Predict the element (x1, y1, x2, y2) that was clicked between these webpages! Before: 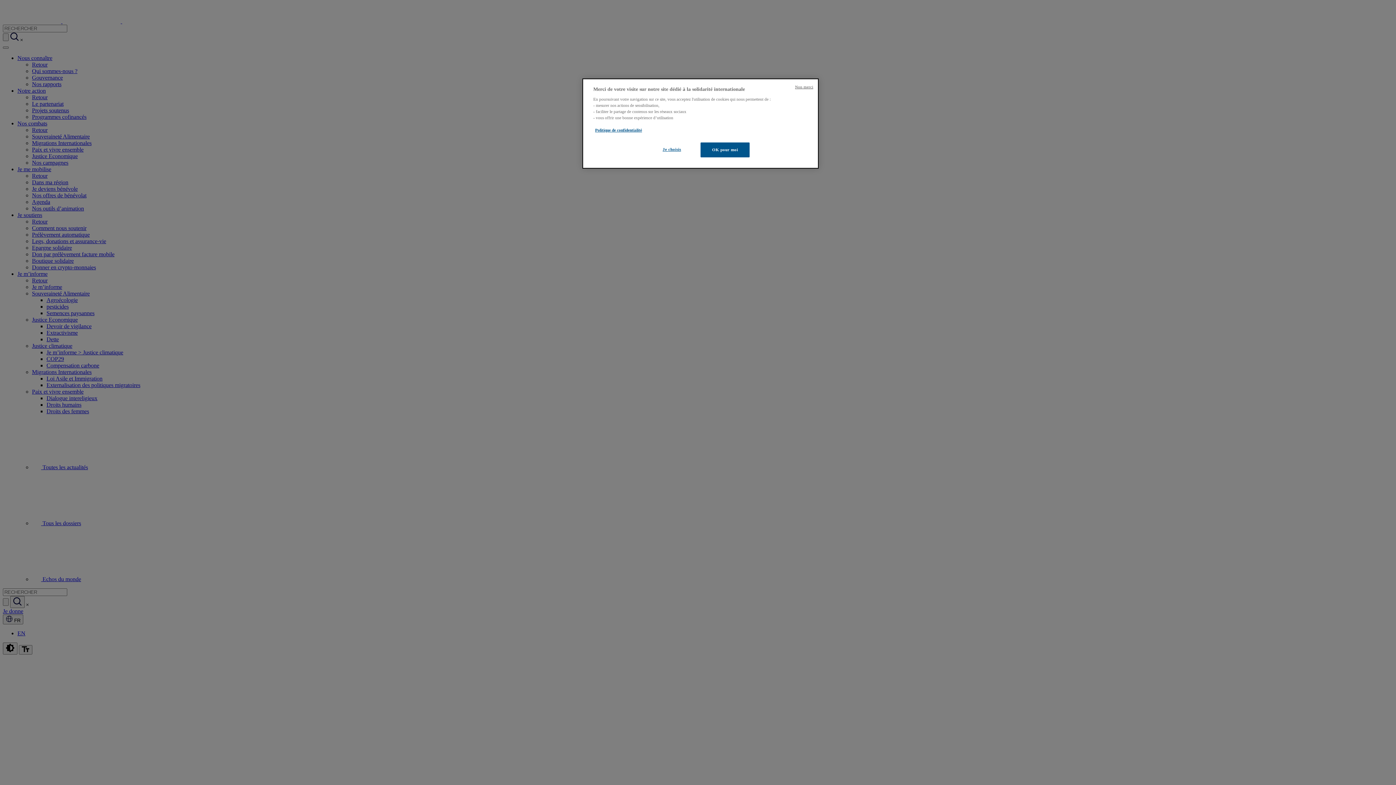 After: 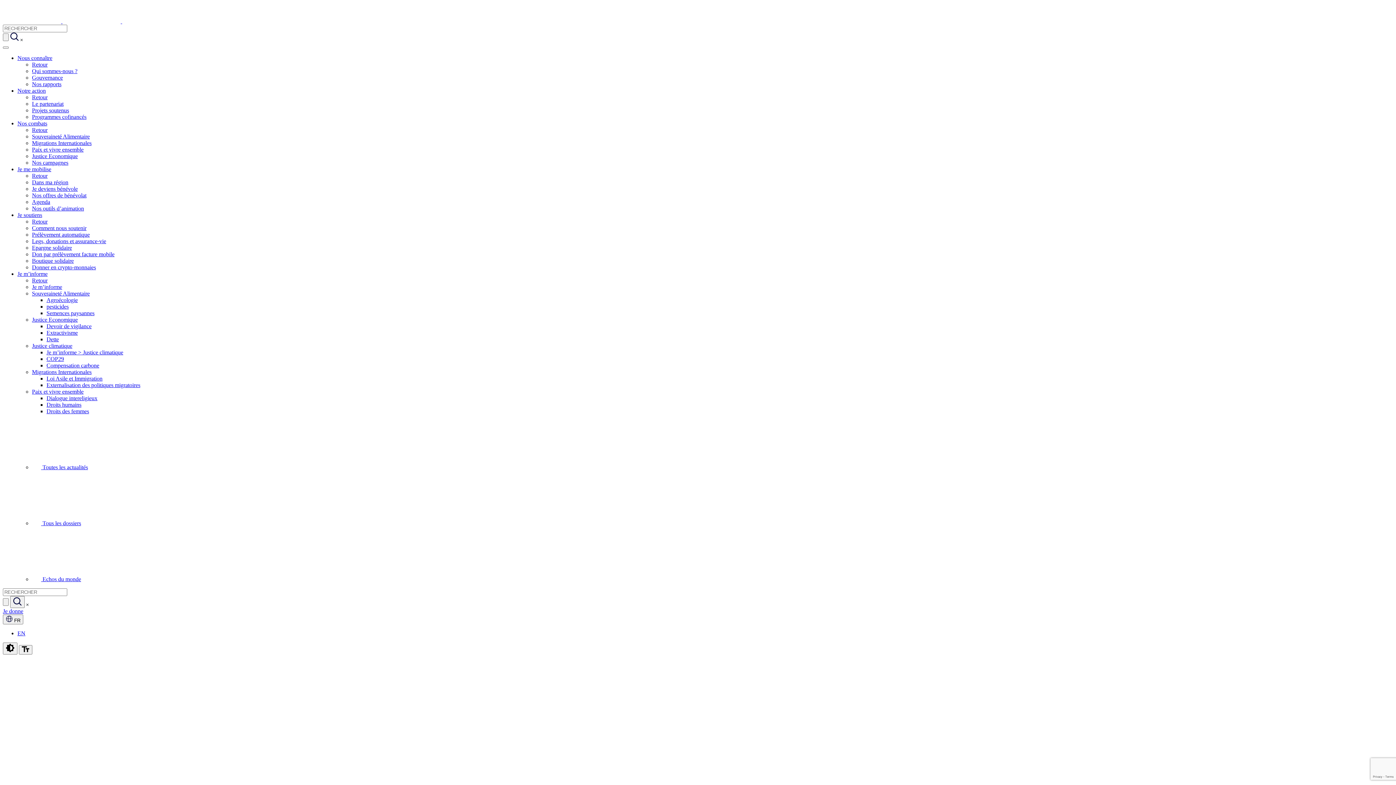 Action: label: OK pour moi bbox: (700, 142, 749, 157)